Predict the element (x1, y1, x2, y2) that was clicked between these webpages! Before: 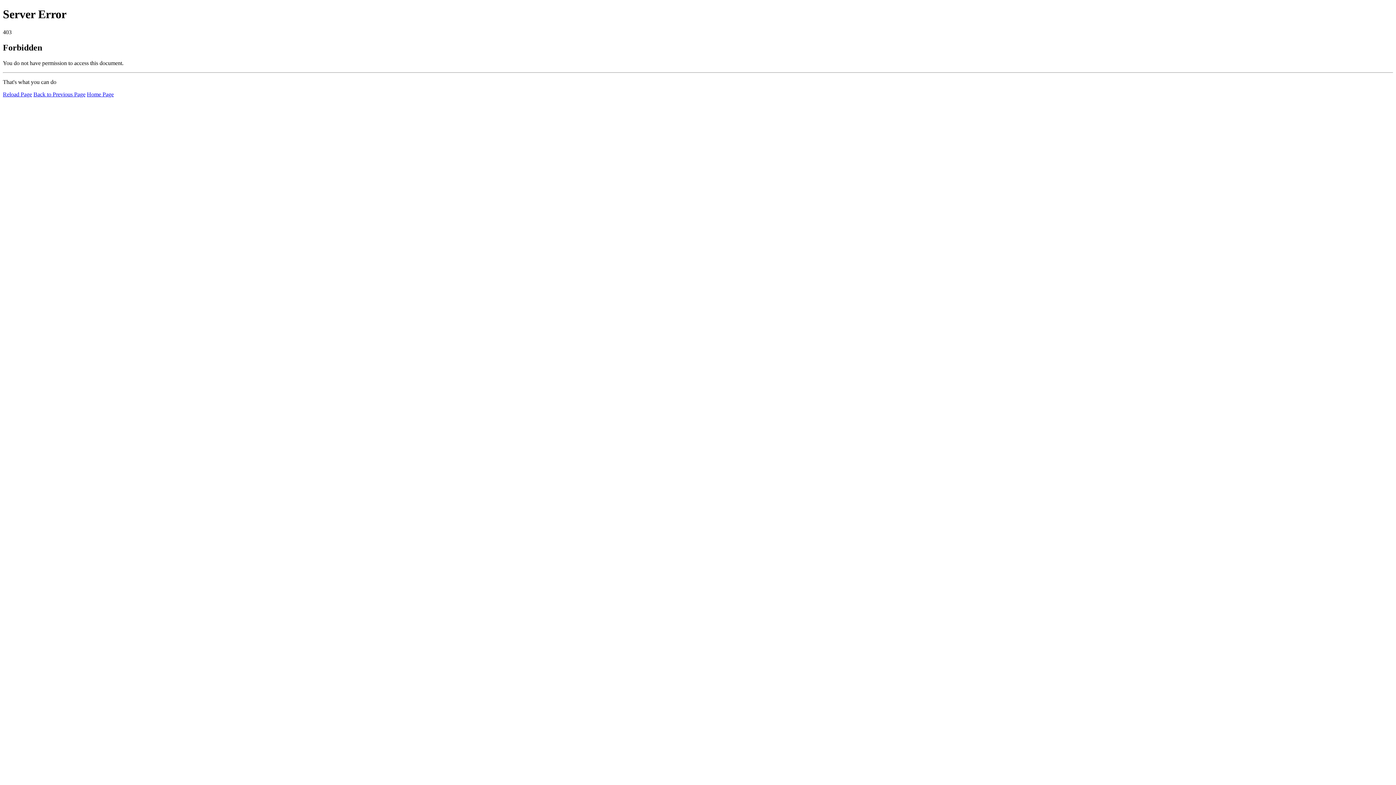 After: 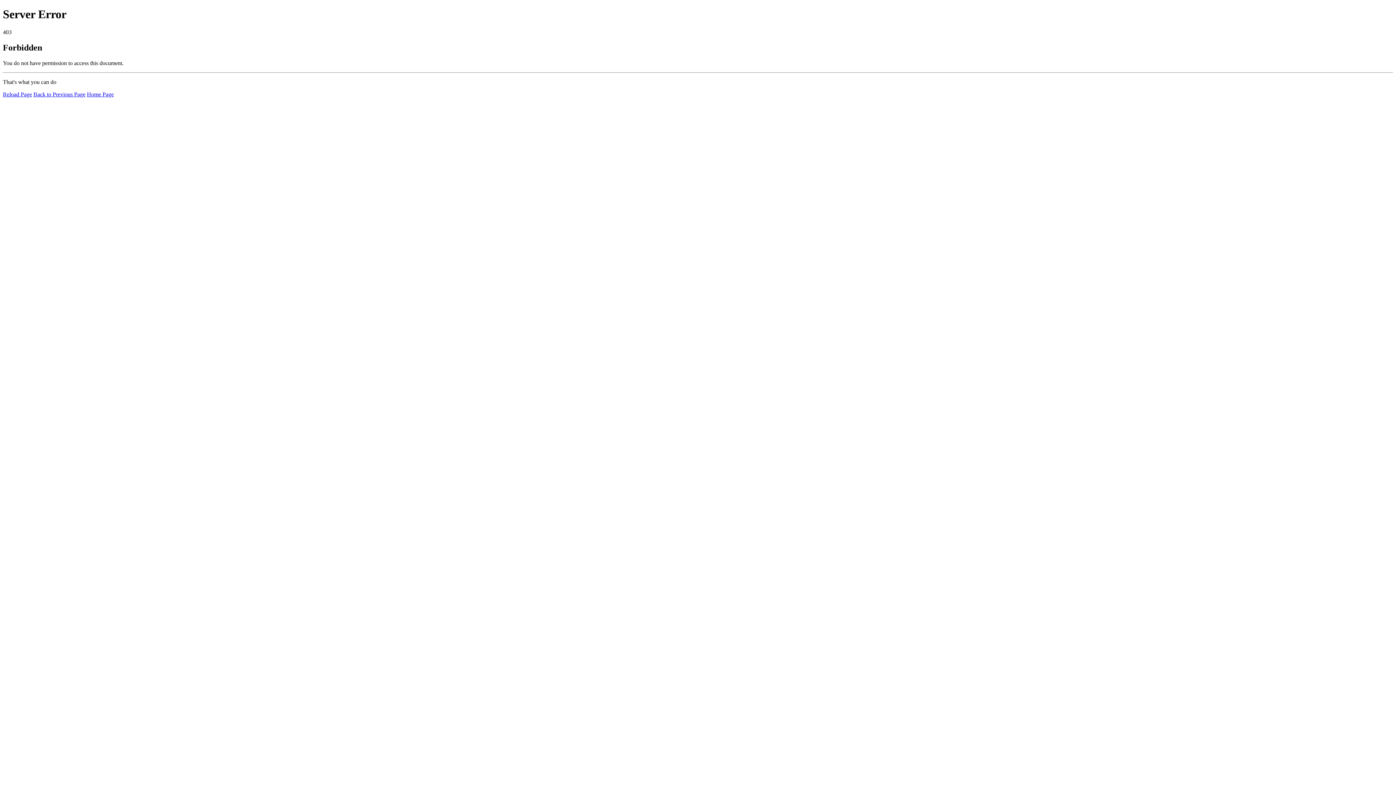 Action: label: Reload Page bbox: (2, 91, 32, 97)